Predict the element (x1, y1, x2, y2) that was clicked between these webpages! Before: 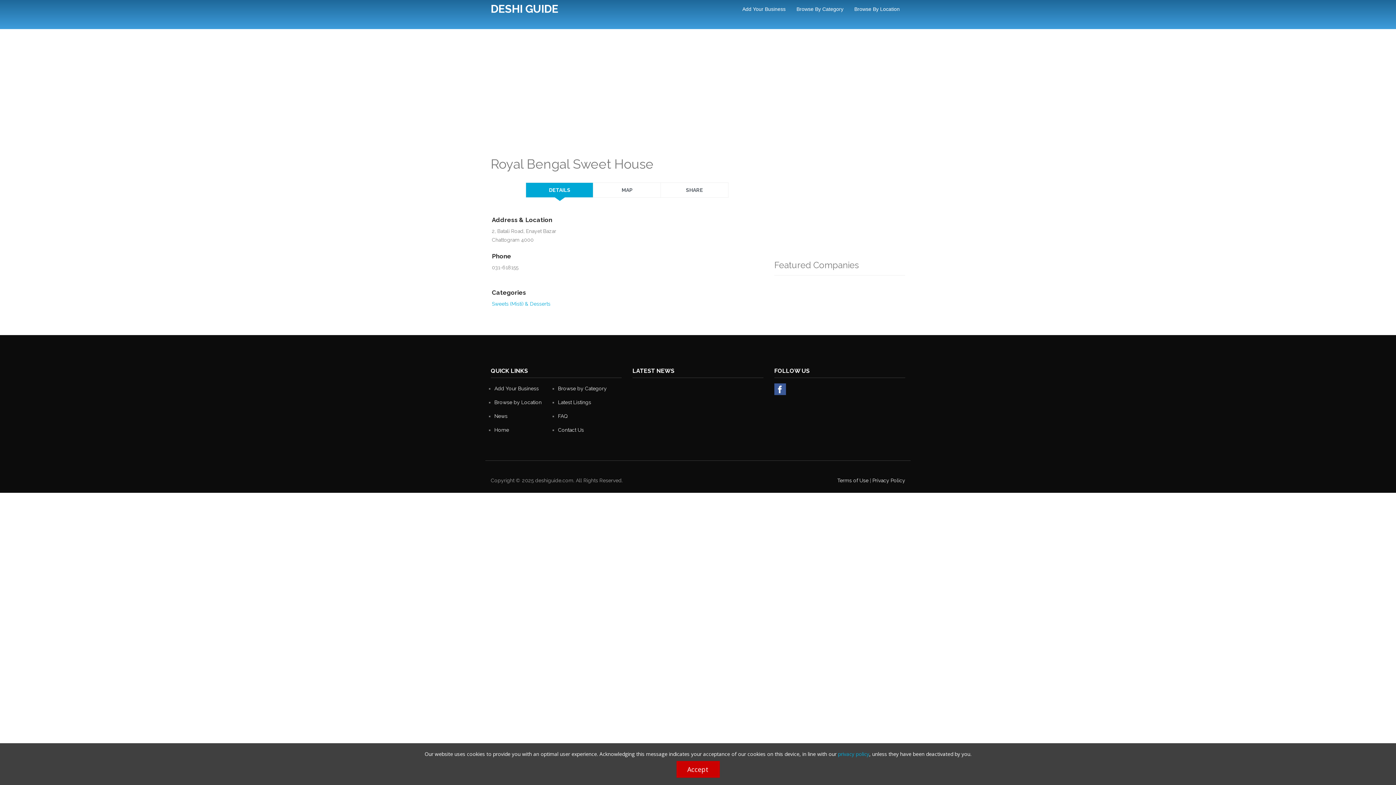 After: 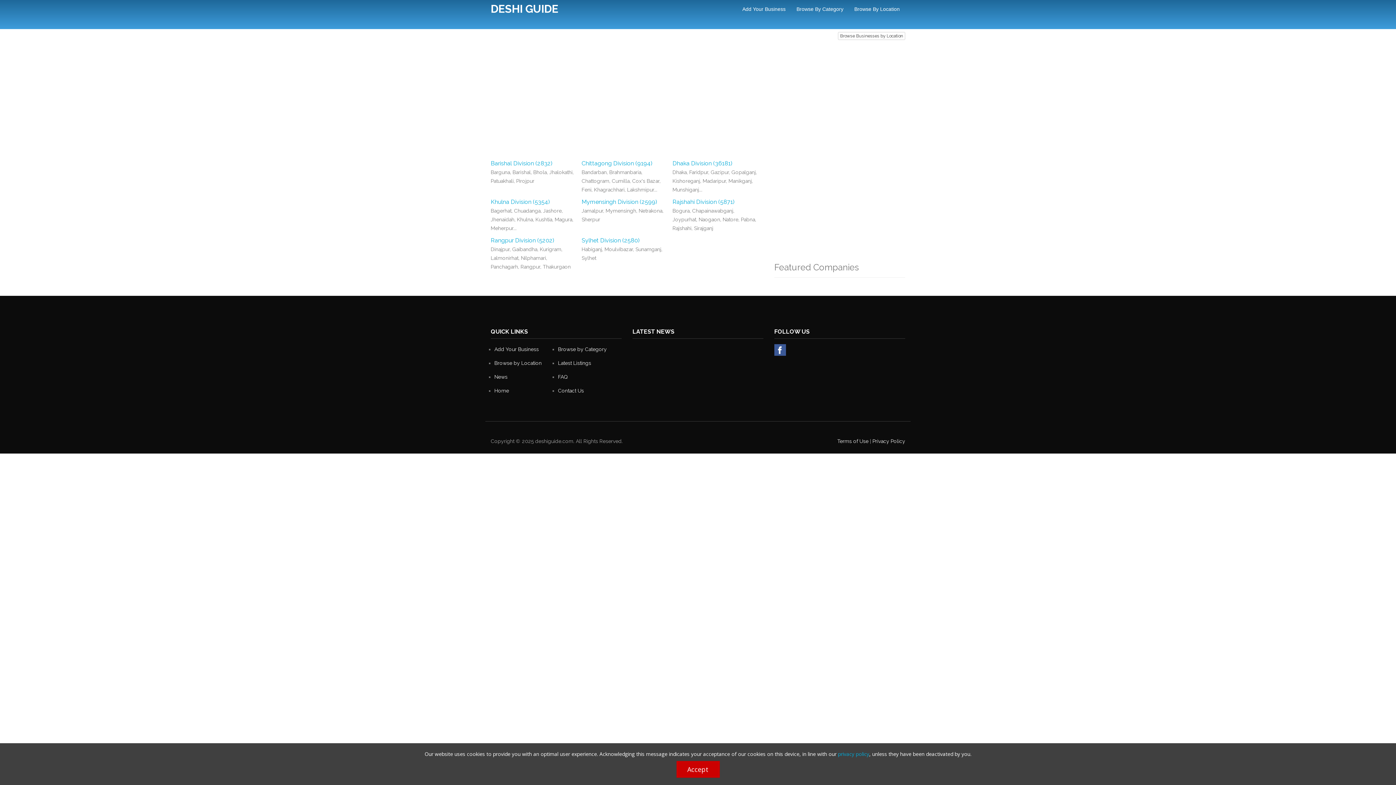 Action: bbox: (849, 0, 905, 18) label: Browse By Location